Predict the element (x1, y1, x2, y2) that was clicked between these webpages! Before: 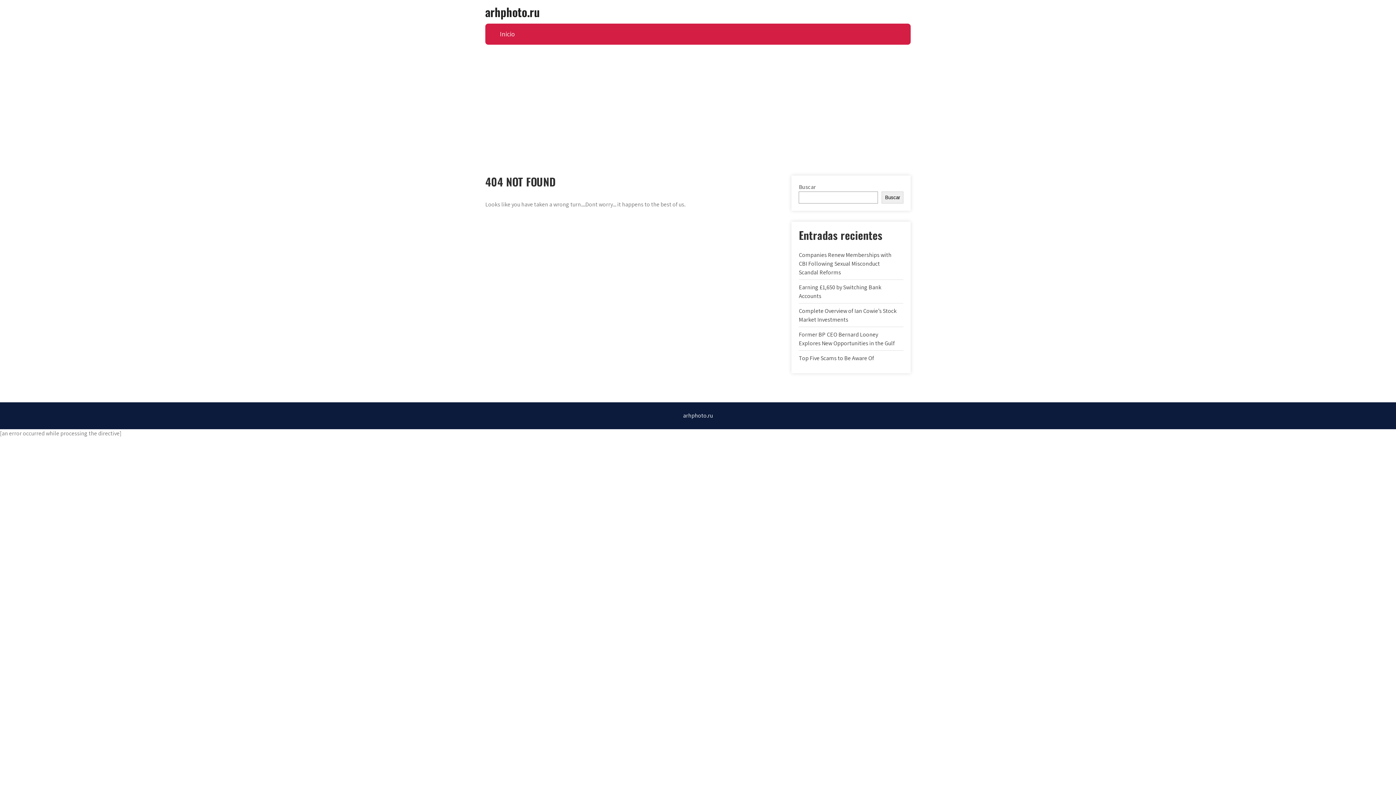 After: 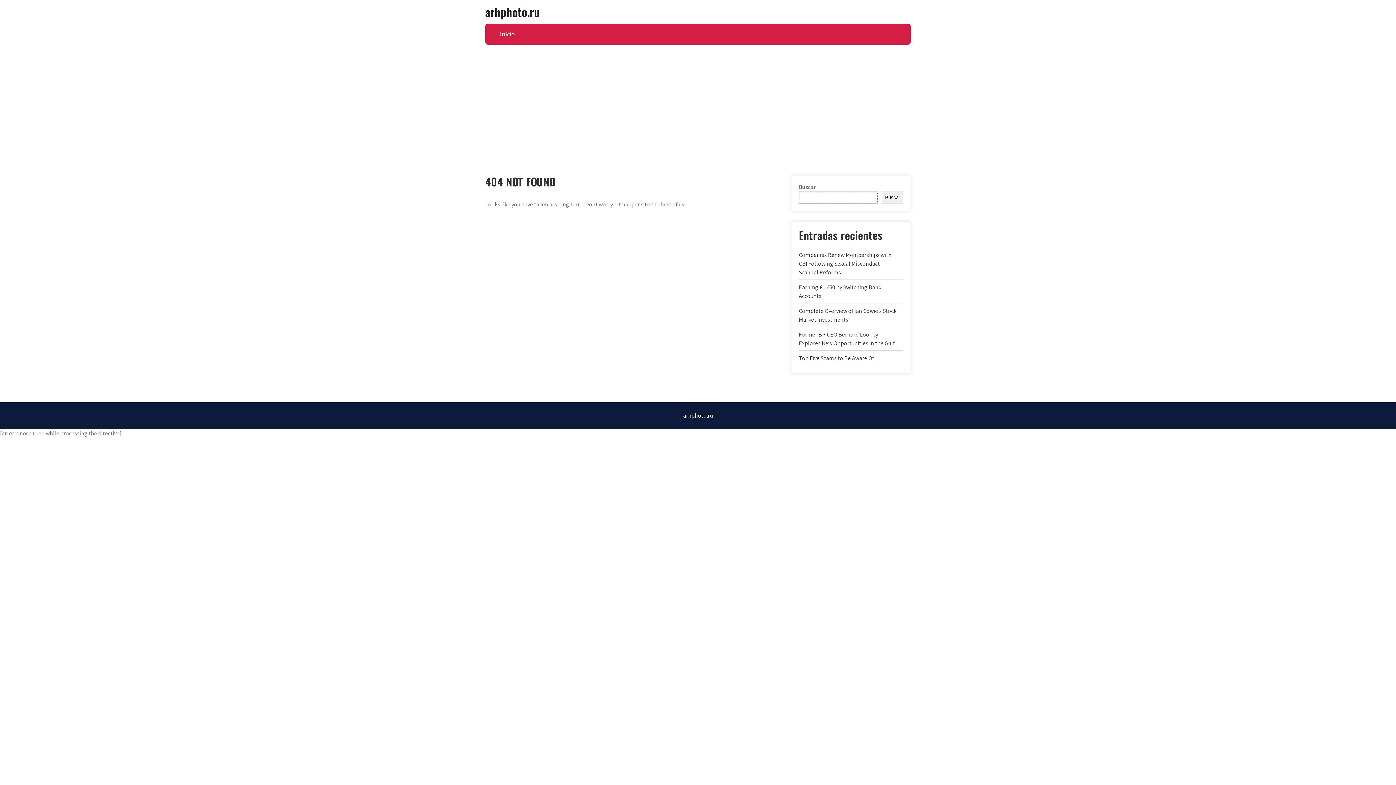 Action: bbox: (881, 191, 903, 203) label: Buscar